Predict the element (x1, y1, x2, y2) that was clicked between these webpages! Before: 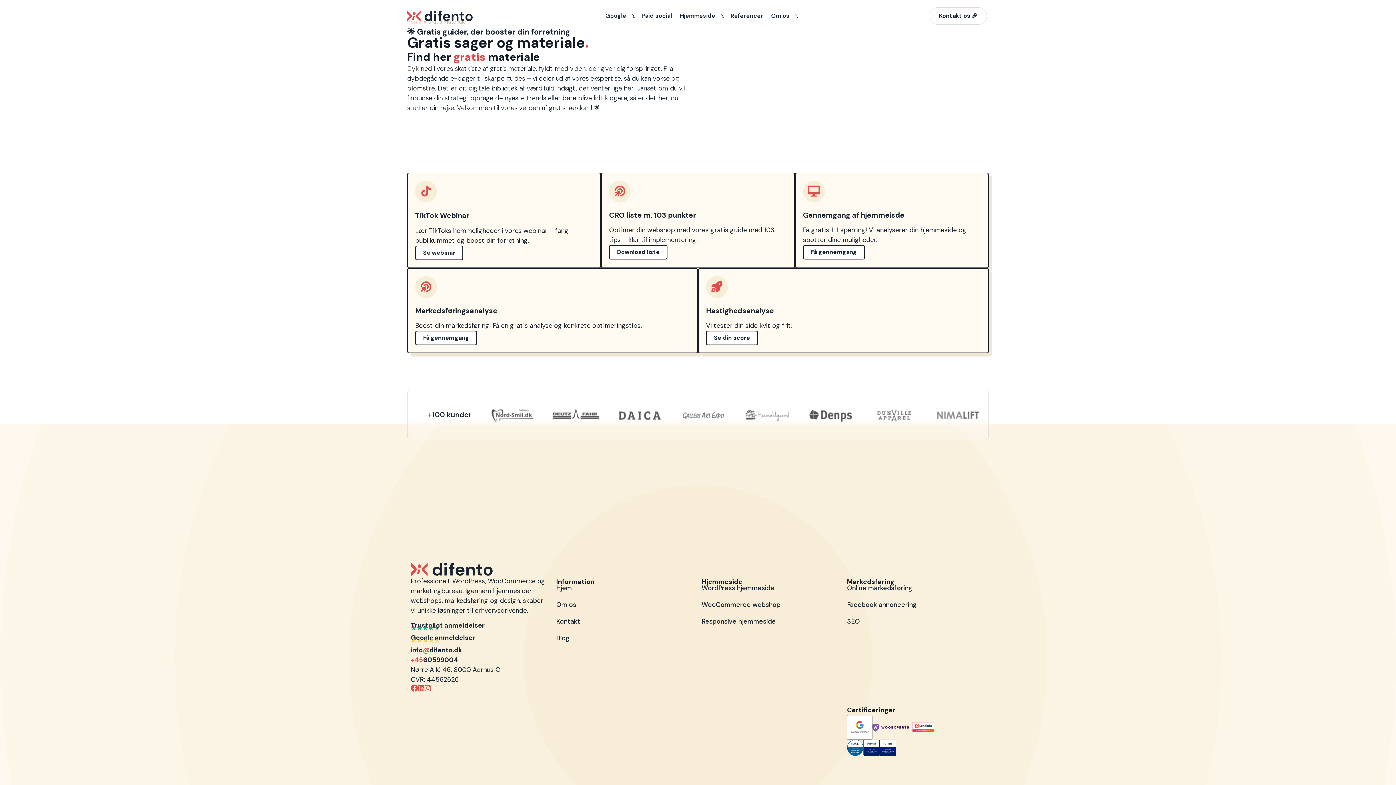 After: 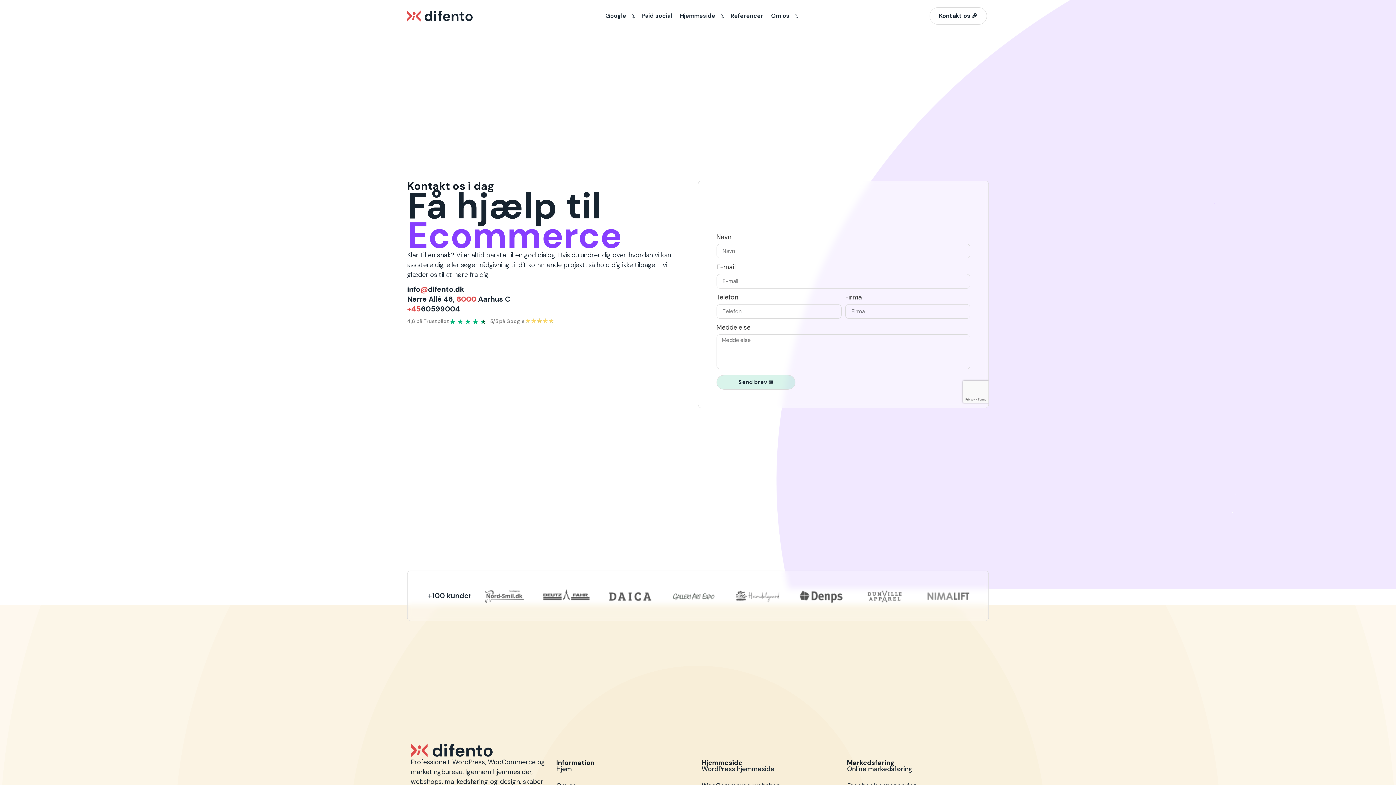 Action: label: Kontakt os 🎉 bbox: (929, 7, 987, 24)